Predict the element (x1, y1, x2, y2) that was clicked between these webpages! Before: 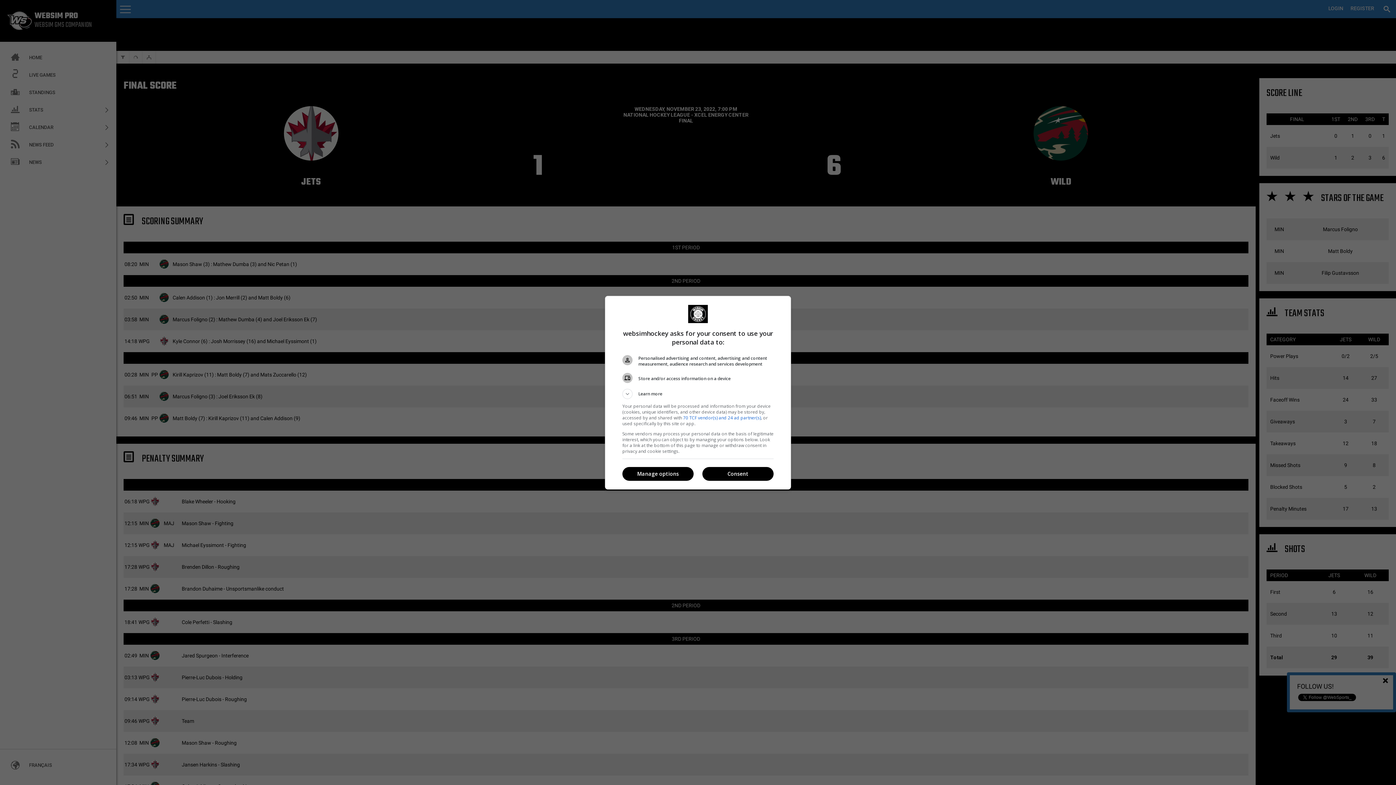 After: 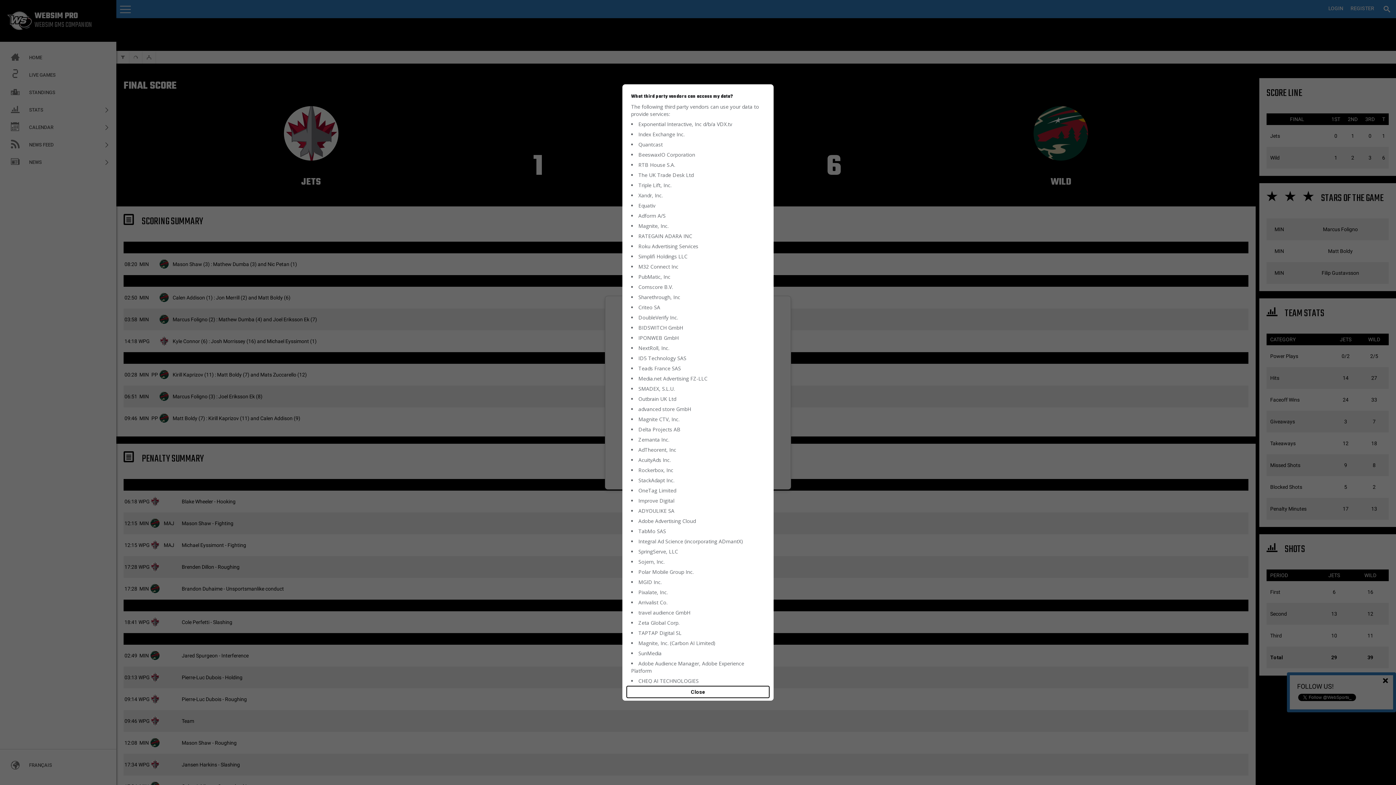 Action: label: 70 TCF vendor(s) and 24 ad partner(s) bbox: (683, 414, 761, 420)